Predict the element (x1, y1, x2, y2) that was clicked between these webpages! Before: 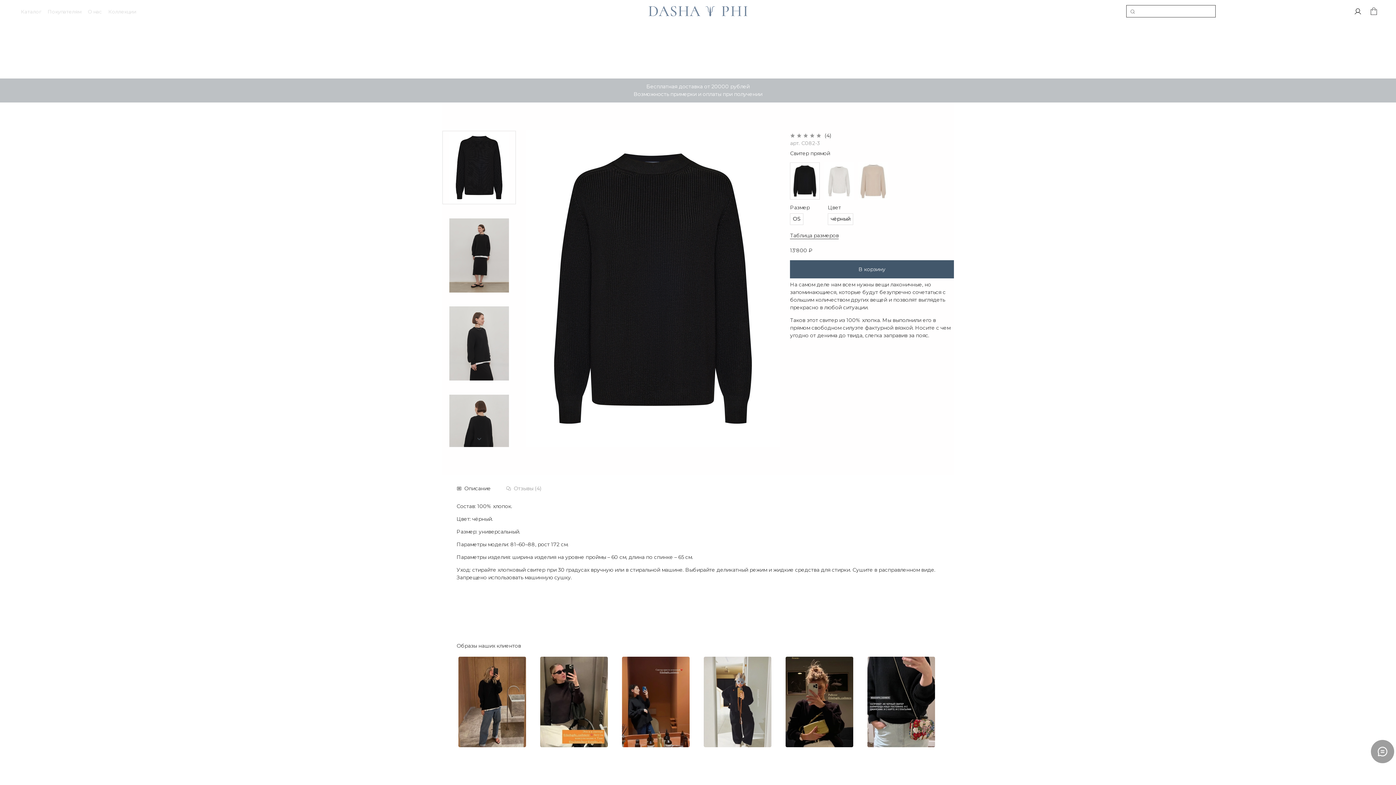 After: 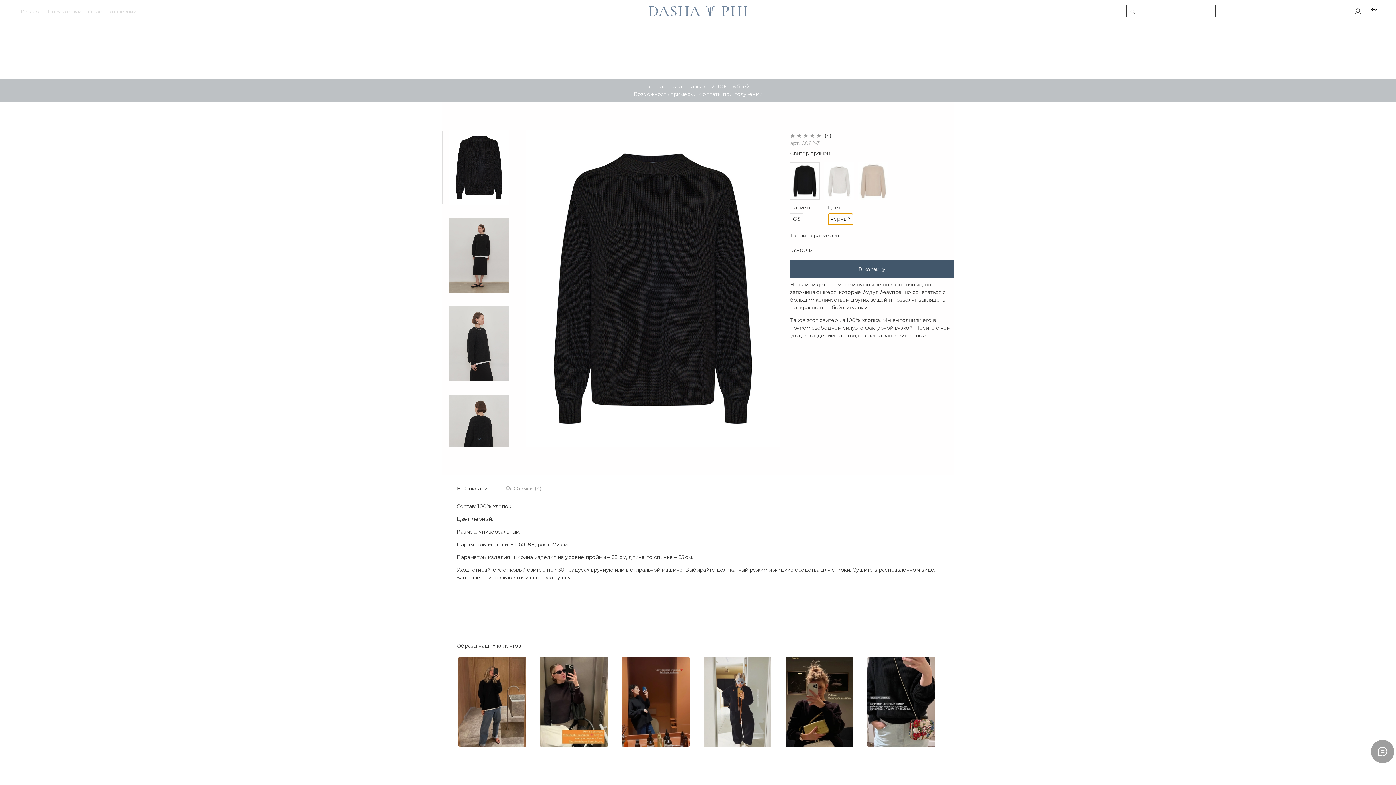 Action: label: чёрный bbox: (828, 213, 853, 224)